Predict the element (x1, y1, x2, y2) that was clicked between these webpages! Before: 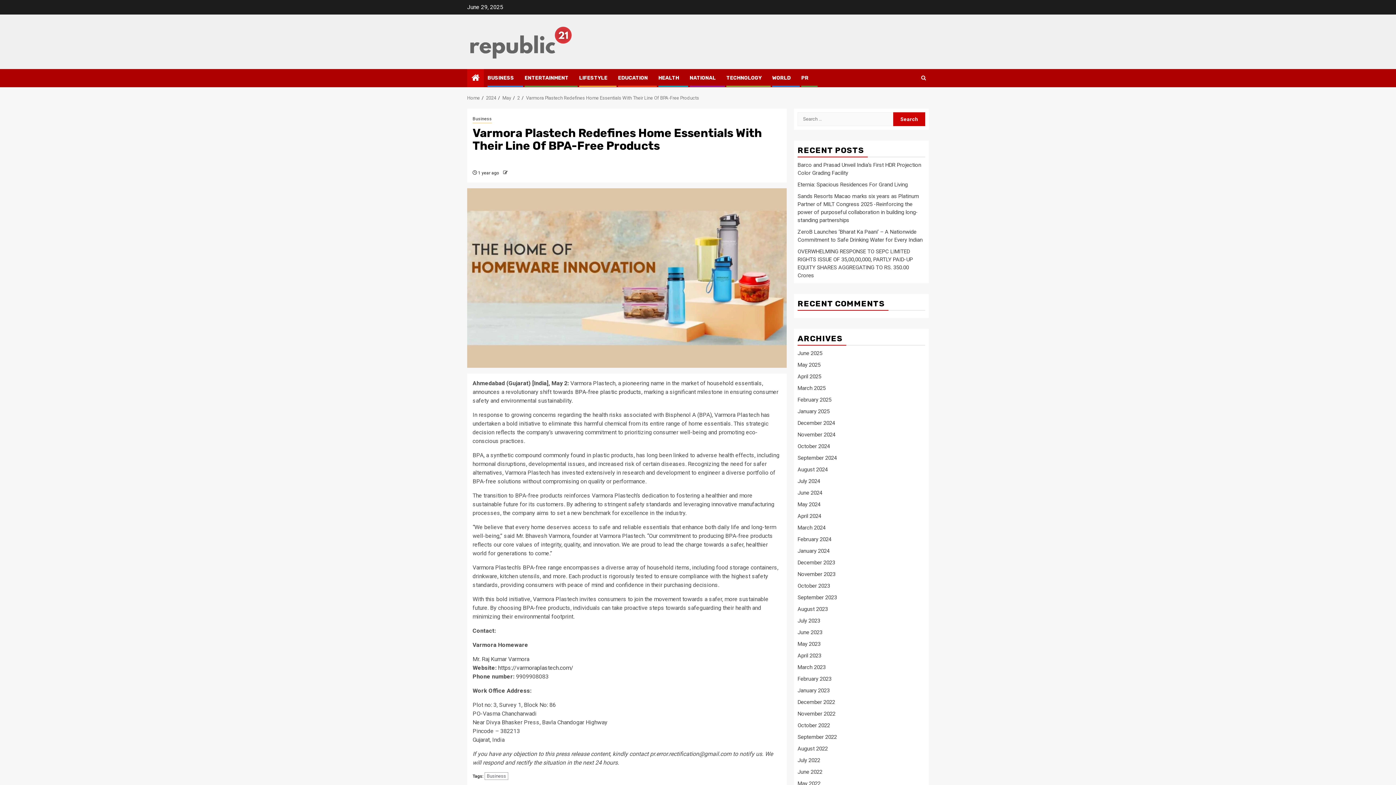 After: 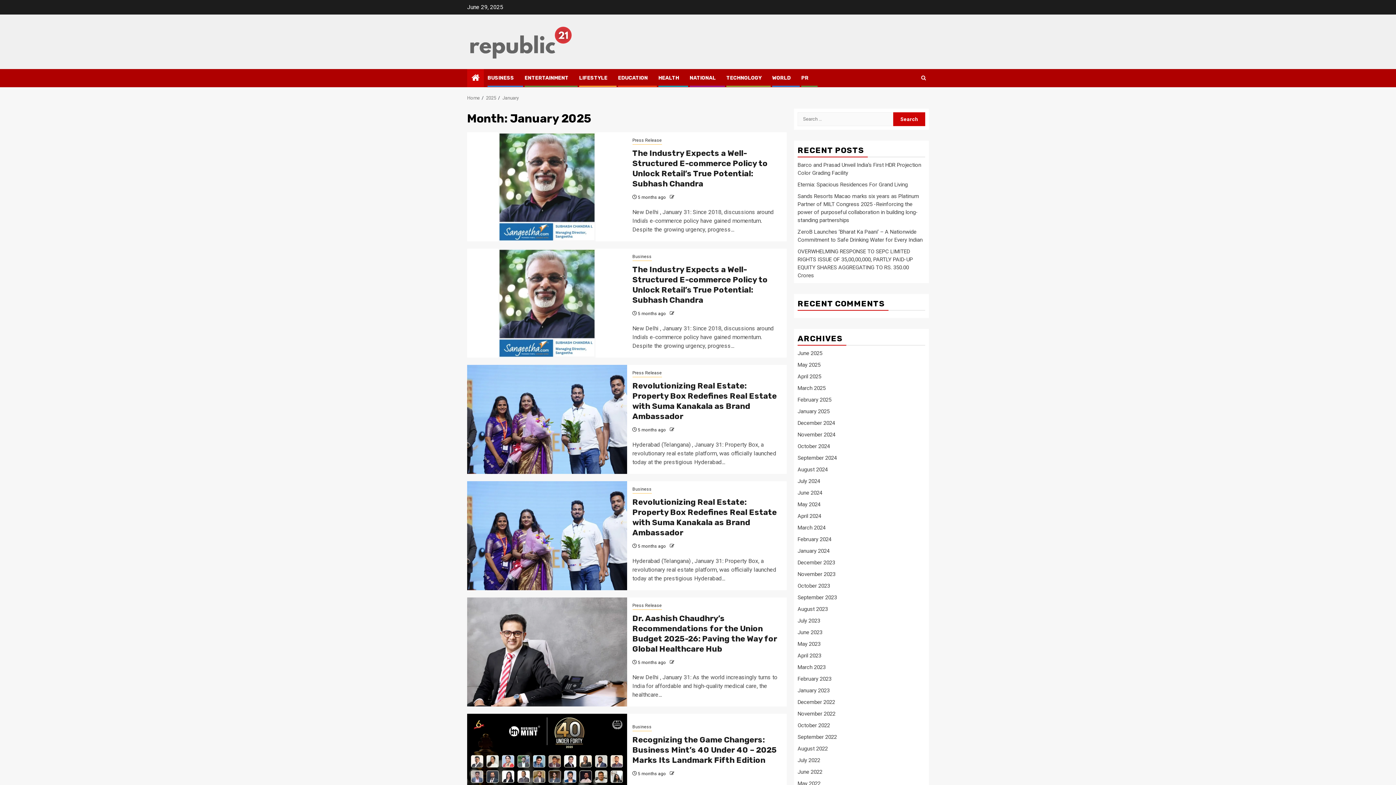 Action: bbox: (797, 408, 829, 414) label: January 2025